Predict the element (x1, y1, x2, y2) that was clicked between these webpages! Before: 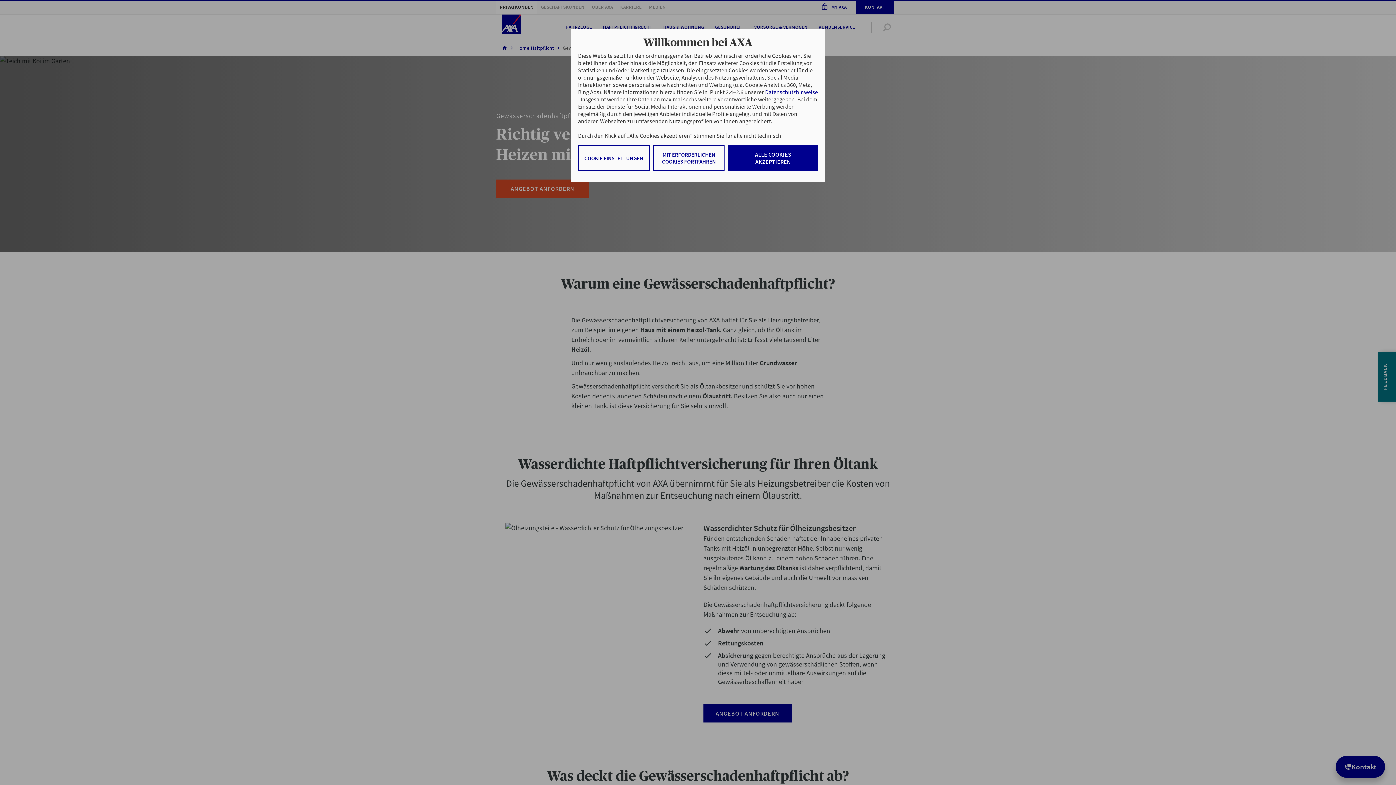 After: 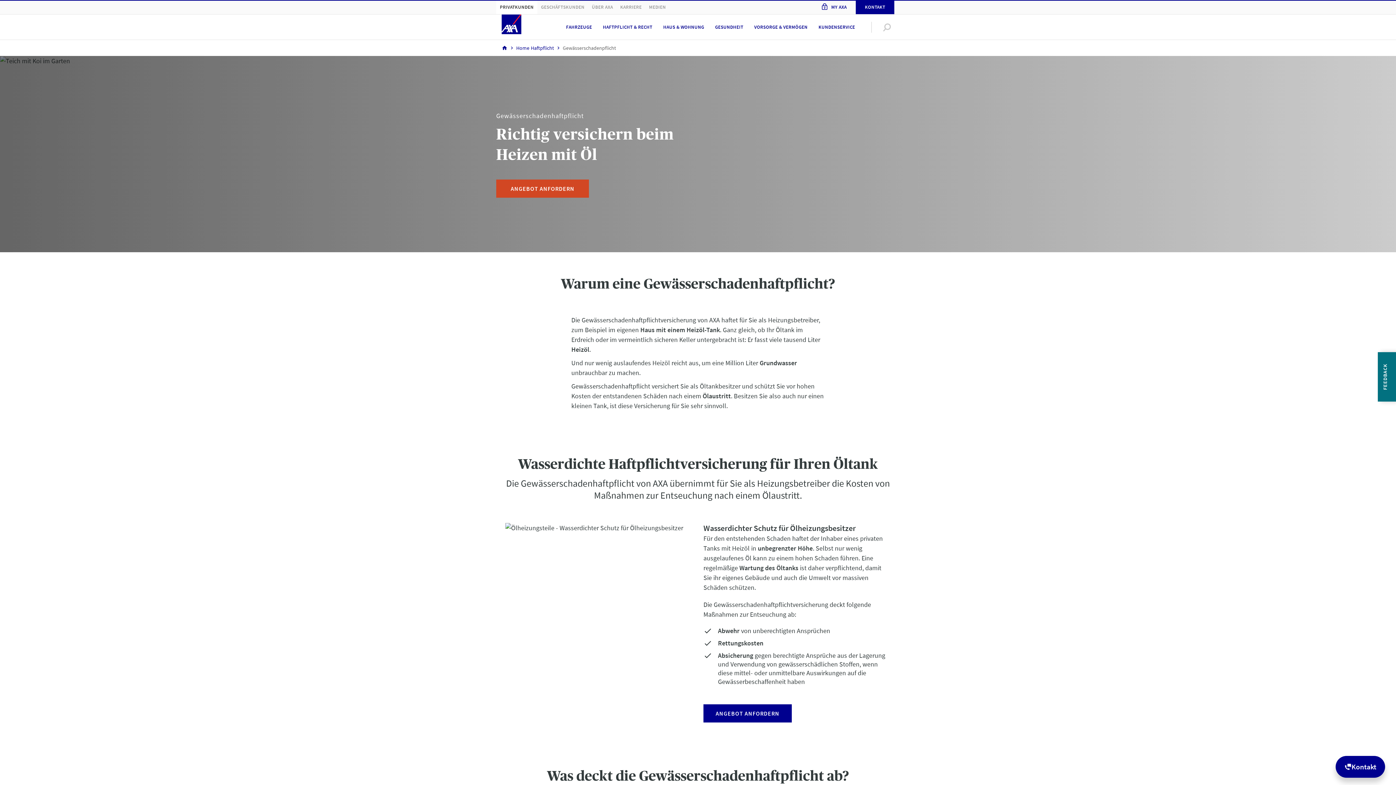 Action: label: ALLE COOKIES AKZEPTIEREN bbox: (728, 145, 818, 170)